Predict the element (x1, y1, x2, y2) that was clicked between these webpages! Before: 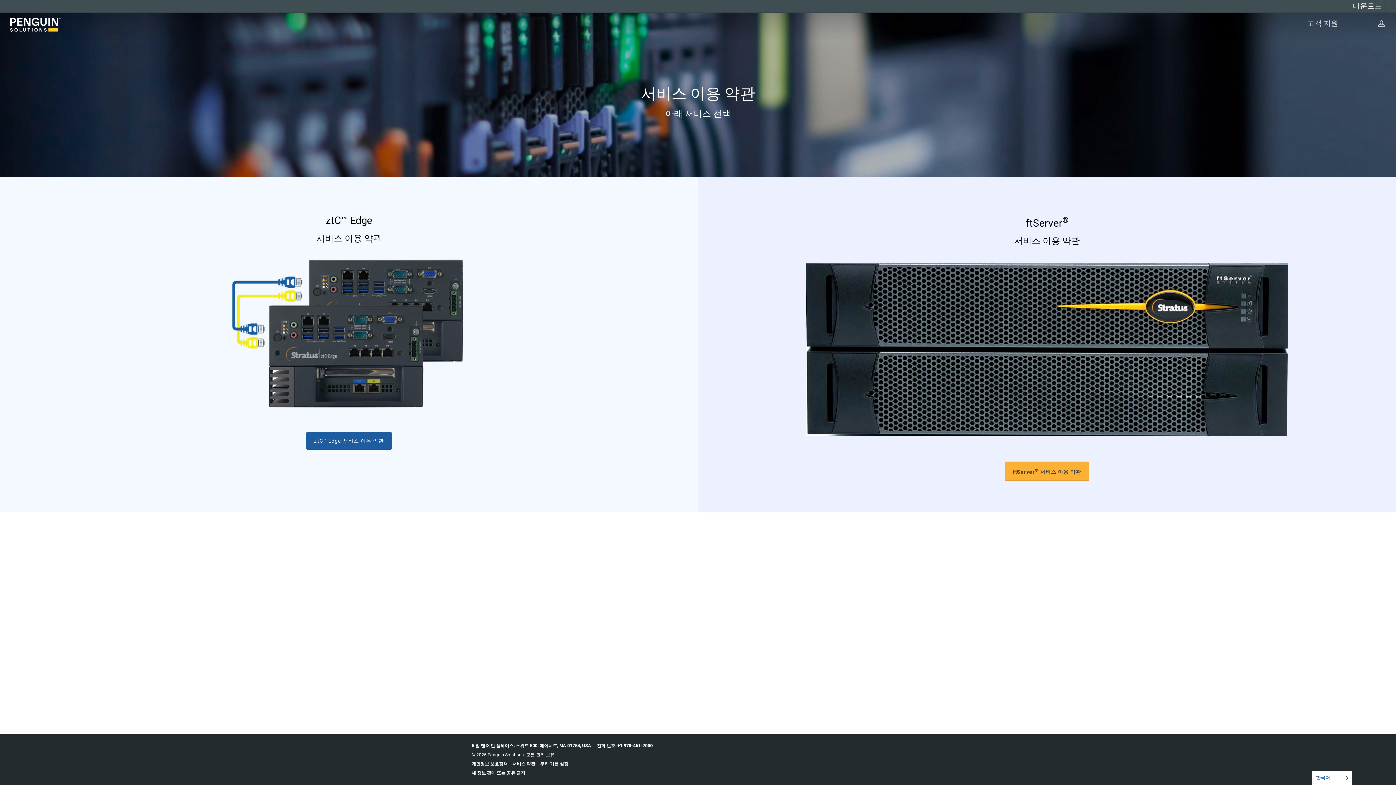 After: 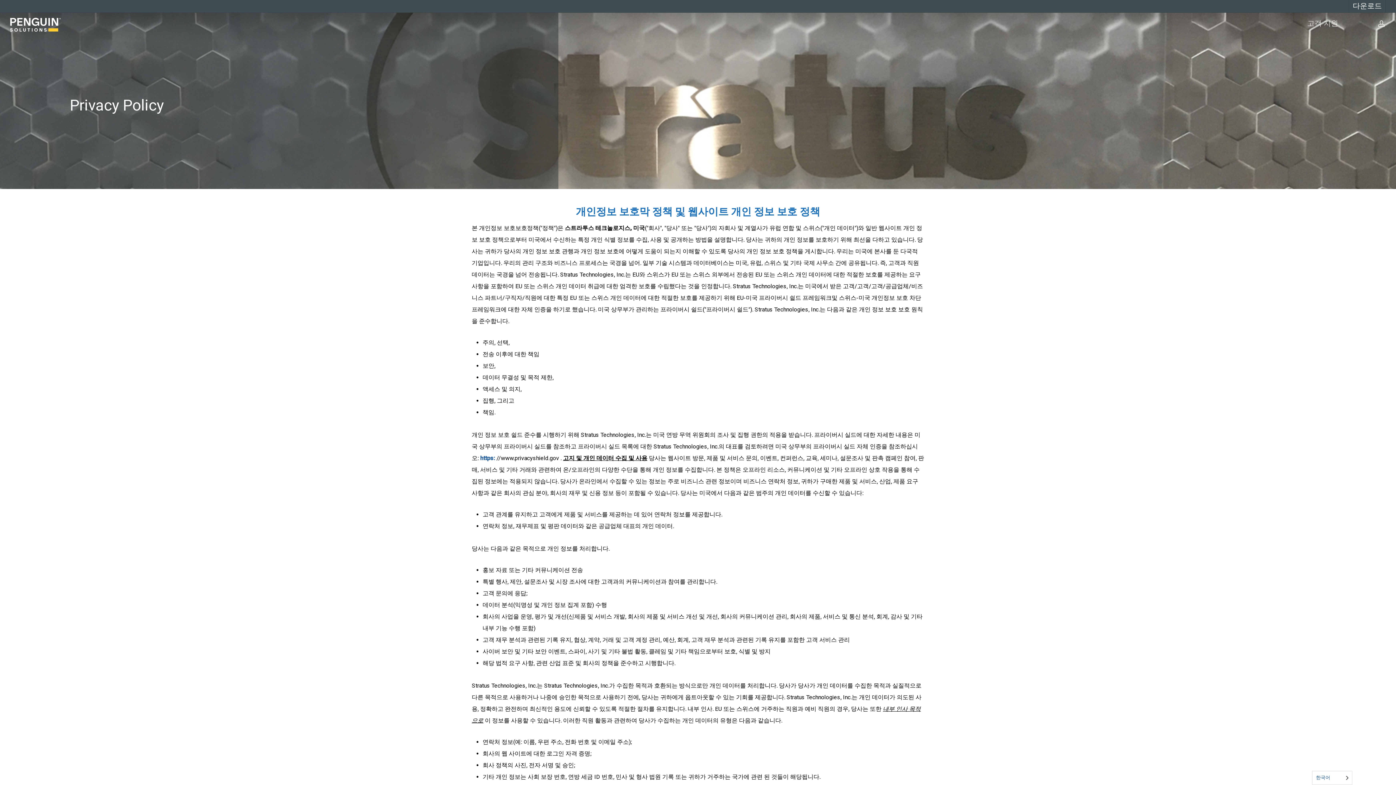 Action: label: 개인정보 보호정책 bbox: (471, 761, 507, 766)